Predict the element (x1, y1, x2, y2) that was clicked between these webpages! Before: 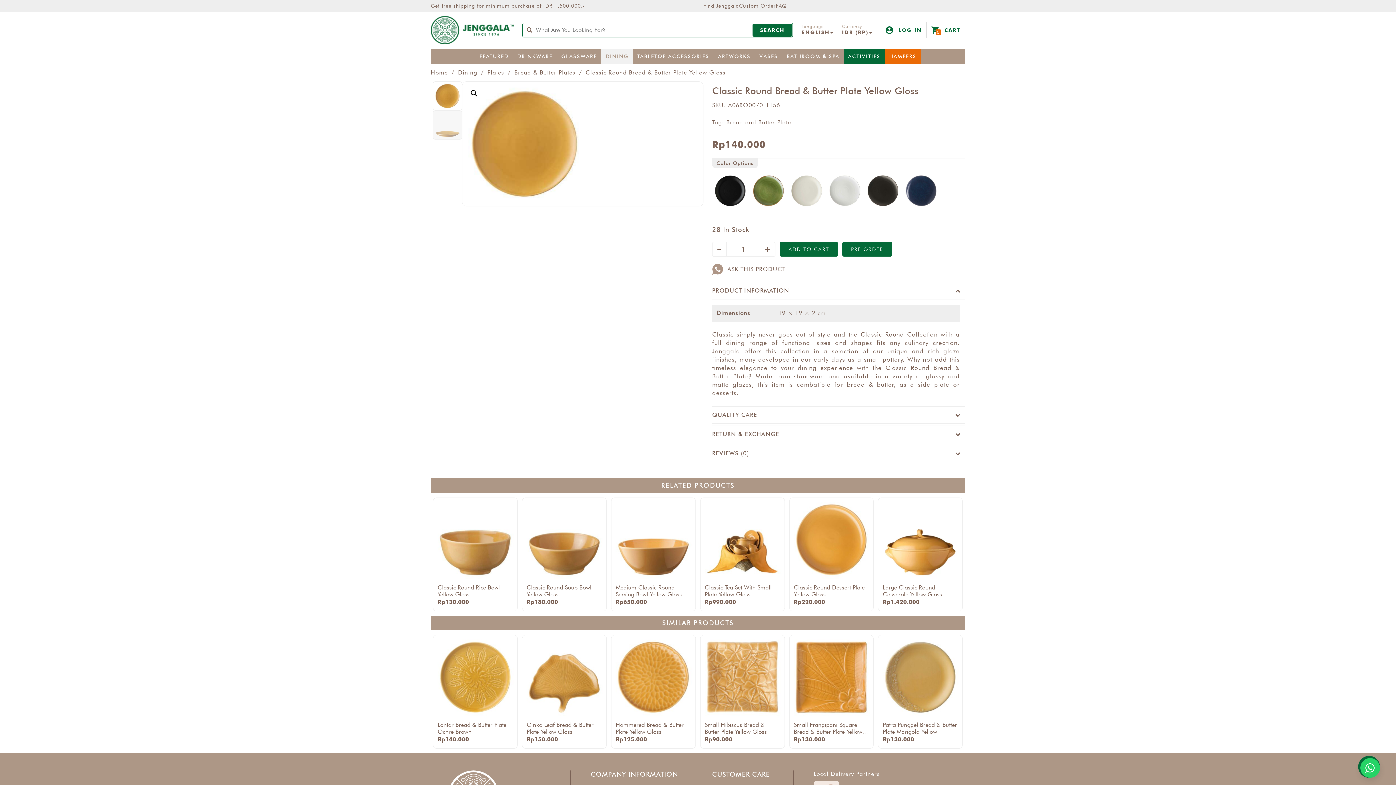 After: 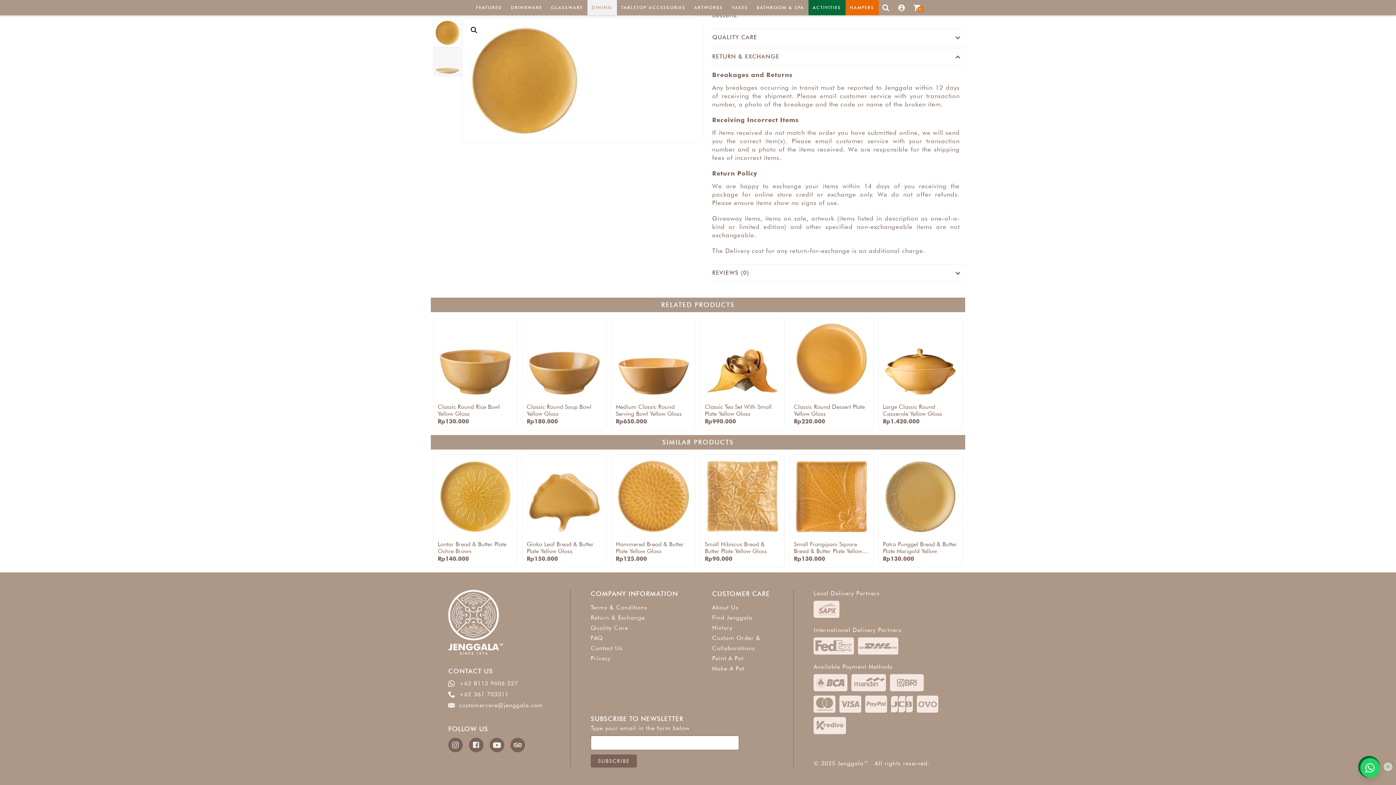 Action: bbox: (712, 426, 965, 442) label: RETURN & EXCHANGE